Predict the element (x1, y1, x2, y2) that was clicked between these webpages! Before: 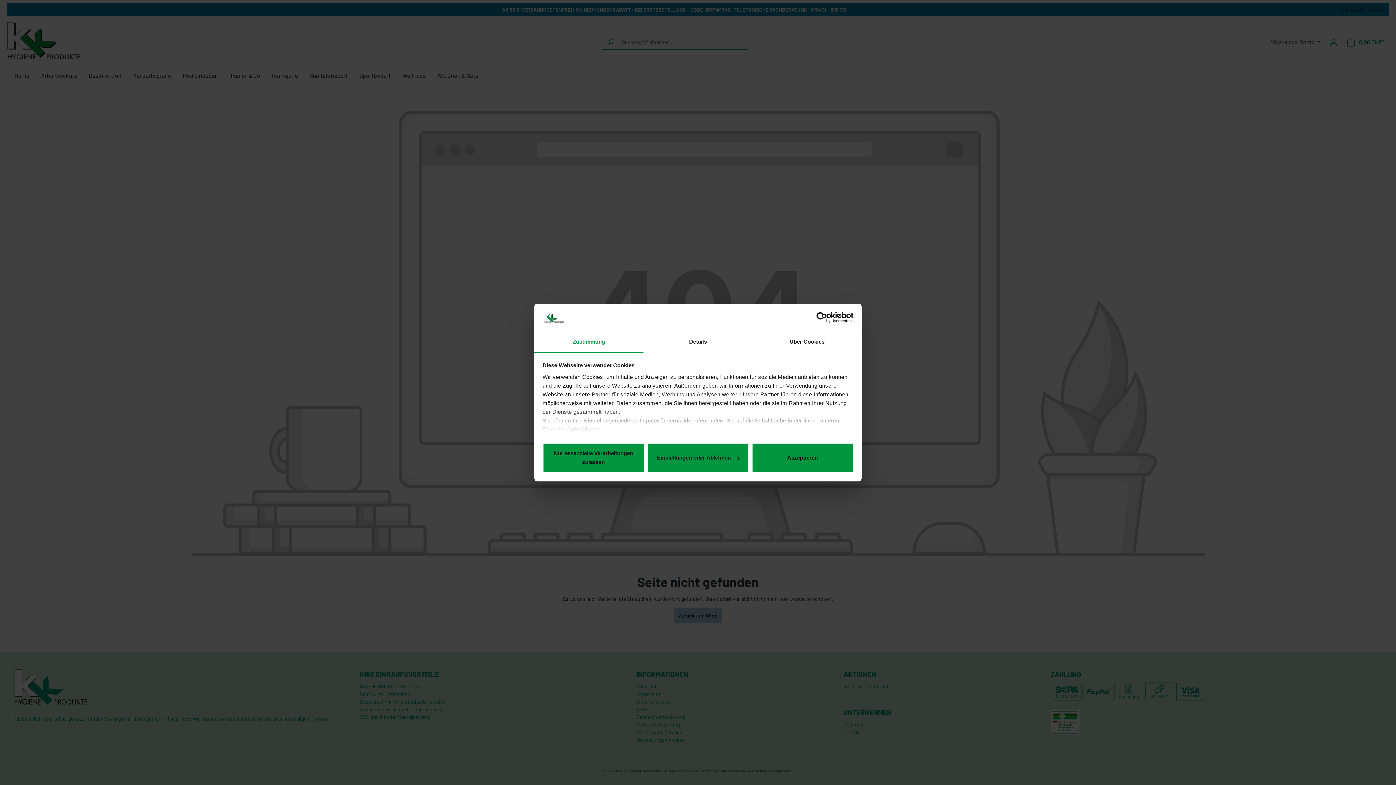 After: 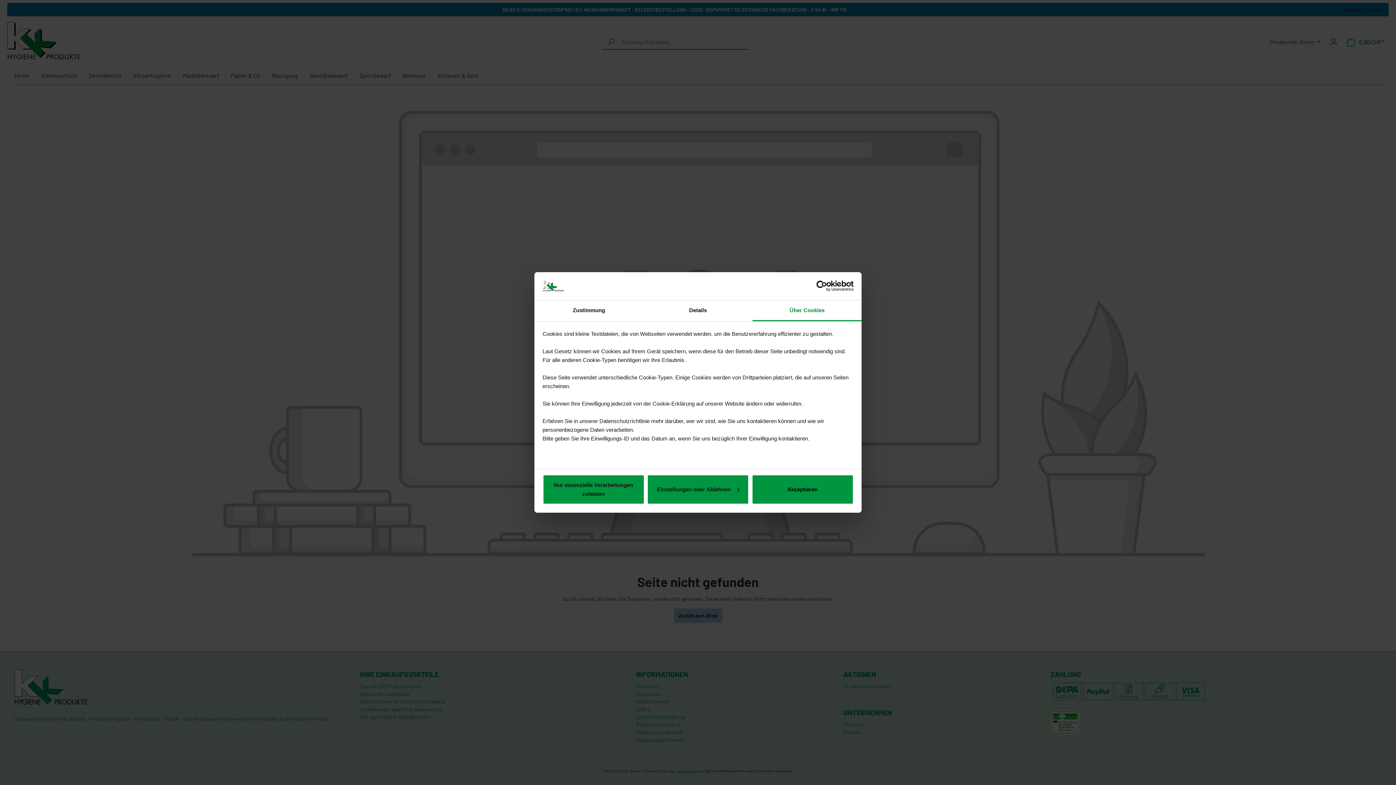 Action: bbox: (752, 332, 861, 352) label: Über Cookies